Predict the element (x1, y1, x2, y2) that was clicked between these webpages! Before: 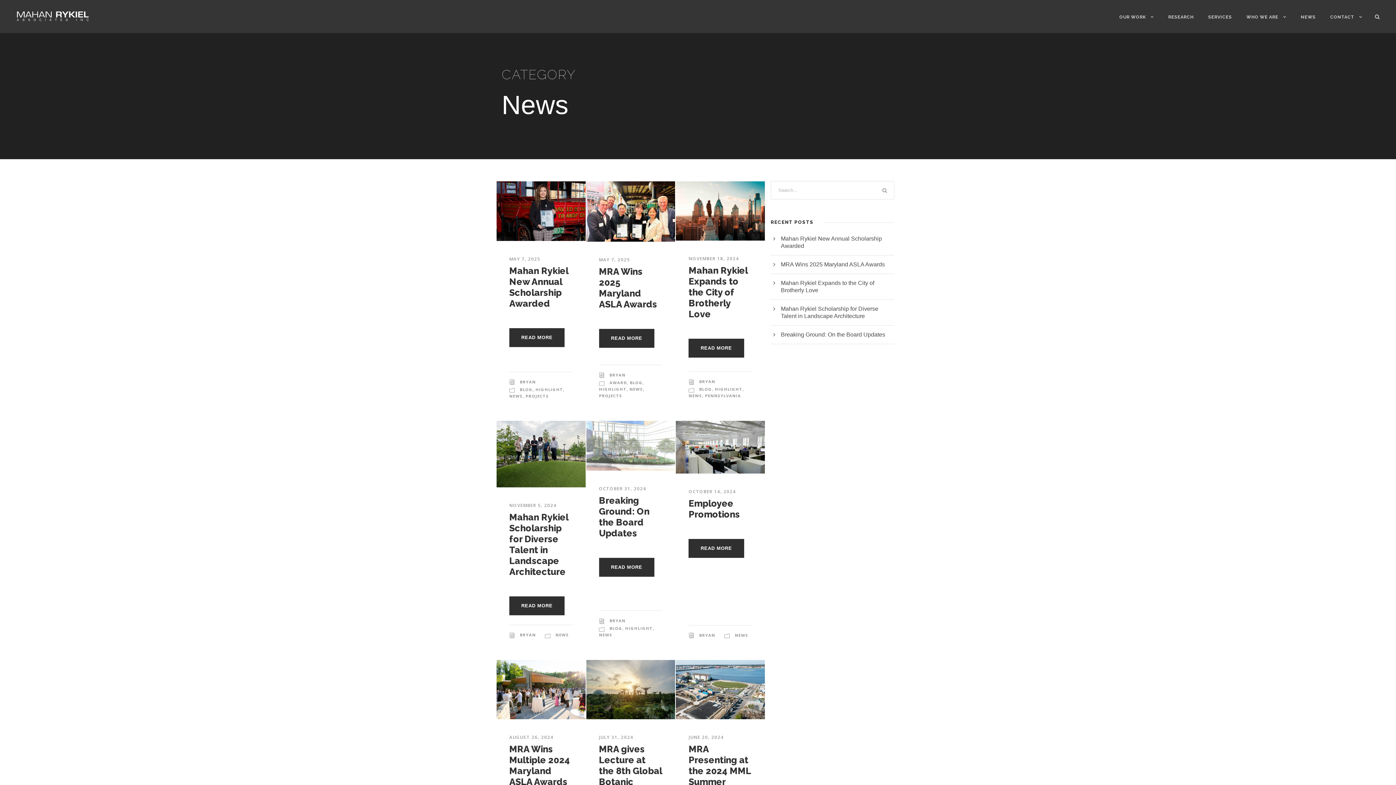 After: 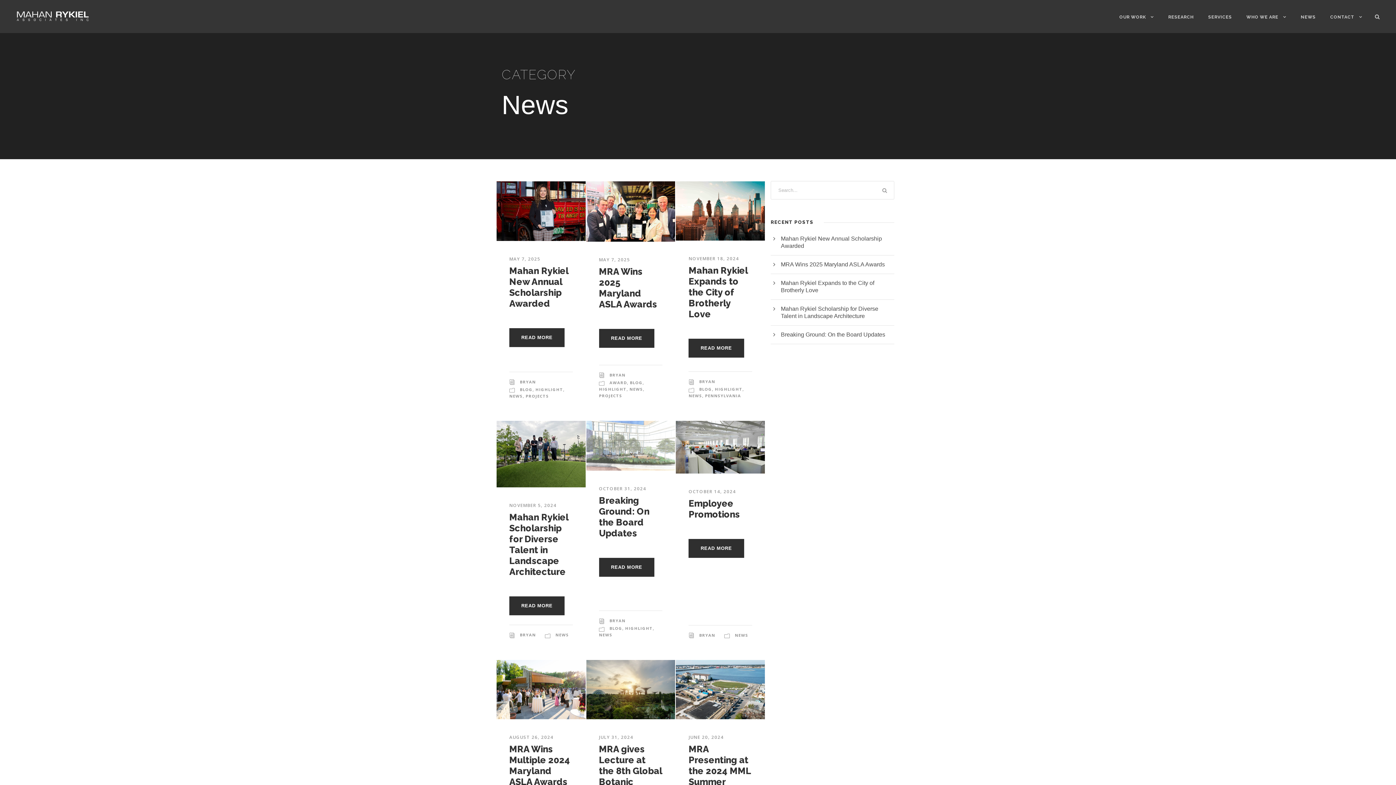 Action: bbox: (629, 386, 643, 391) label: NEWS